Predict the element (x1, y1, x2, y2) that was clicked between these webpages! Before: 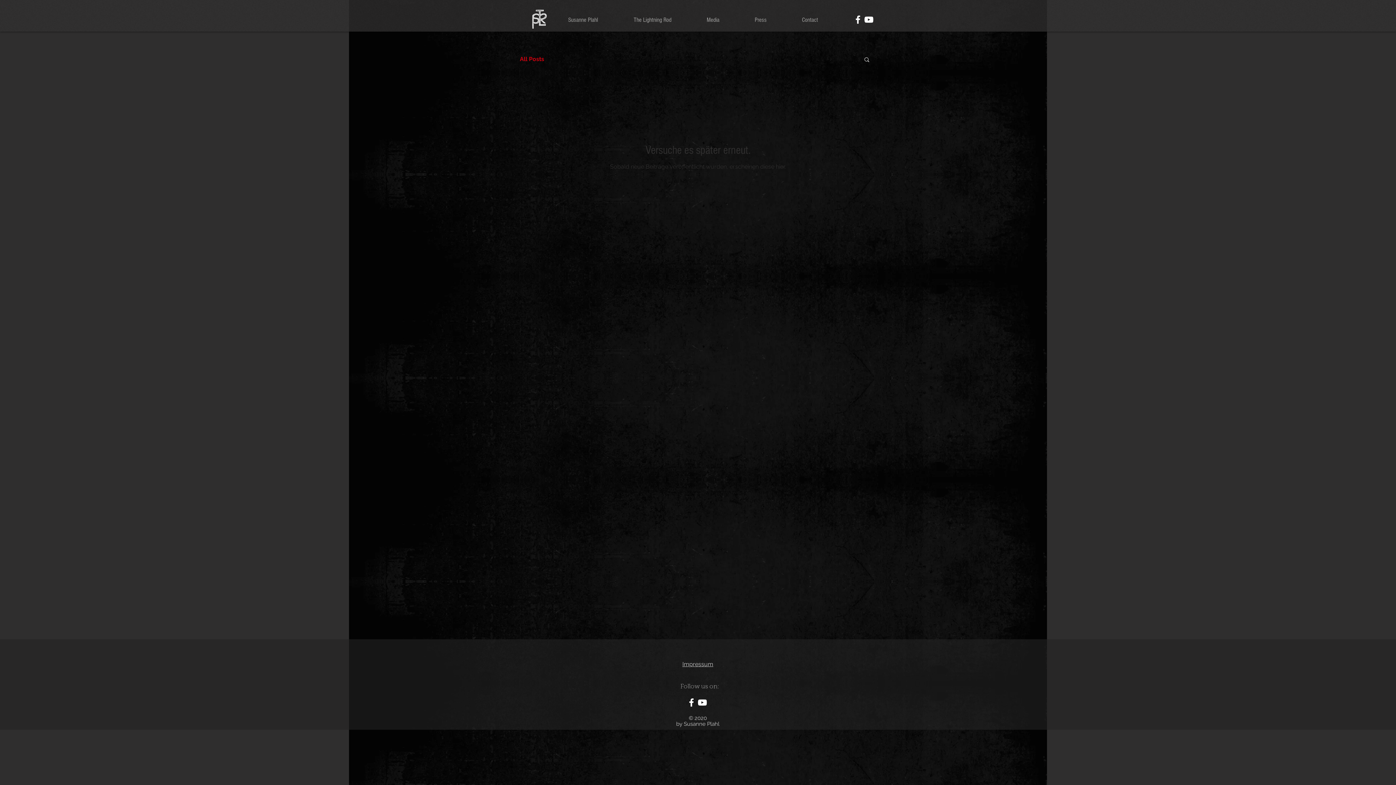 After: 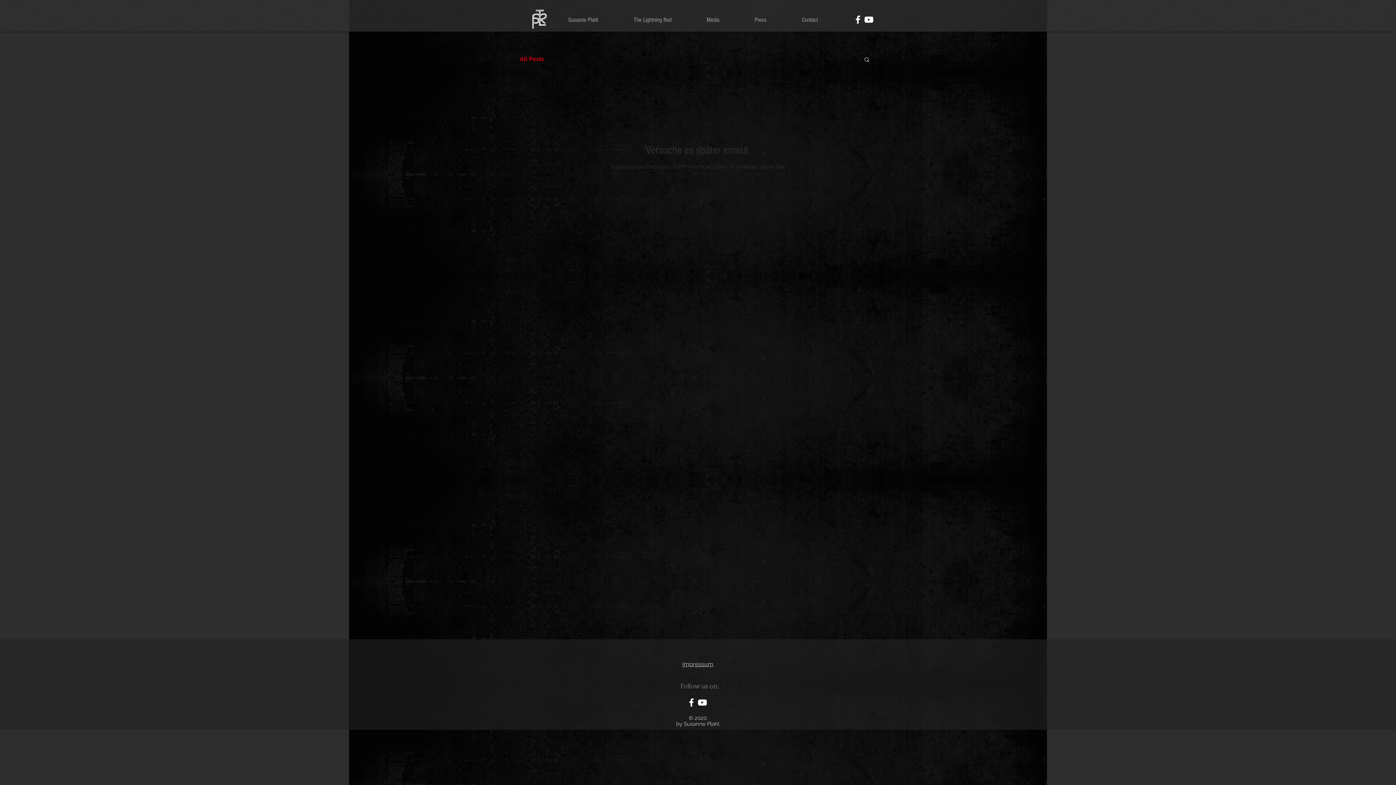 Action: label: Suche bbox: (863, 56, 870, 64)